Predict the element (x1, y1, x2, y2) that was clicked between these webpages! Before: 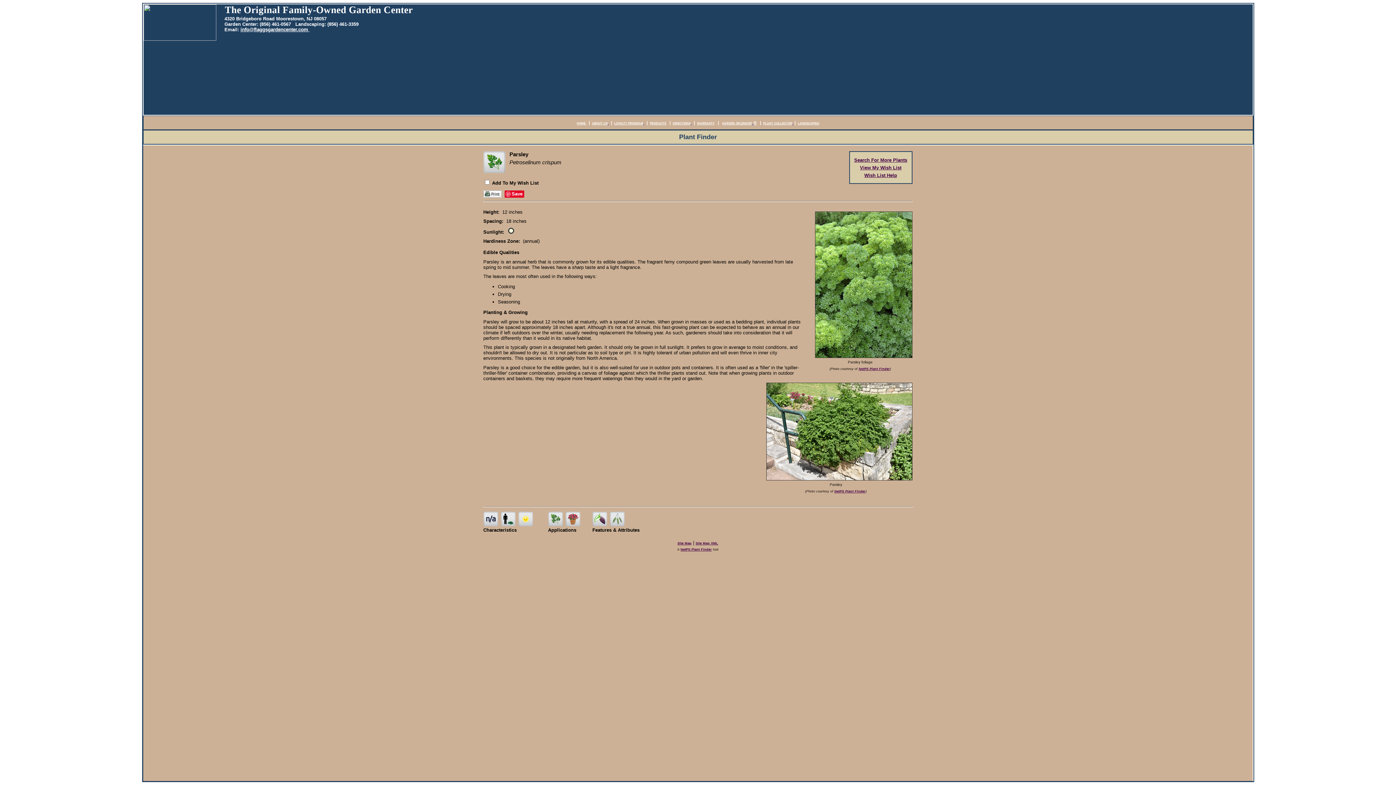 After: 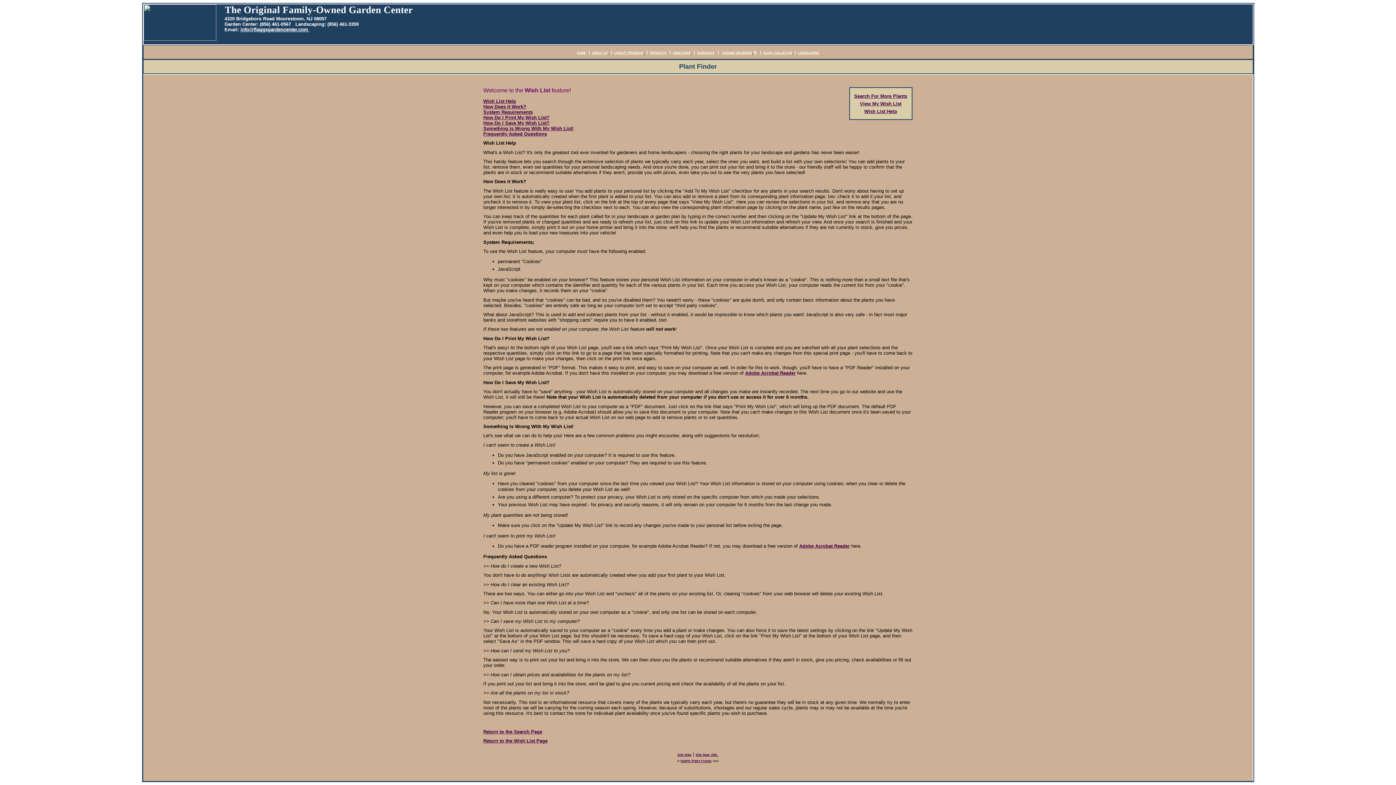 Action: bbox: (864, 172, 897, 178) label: Wish List Help